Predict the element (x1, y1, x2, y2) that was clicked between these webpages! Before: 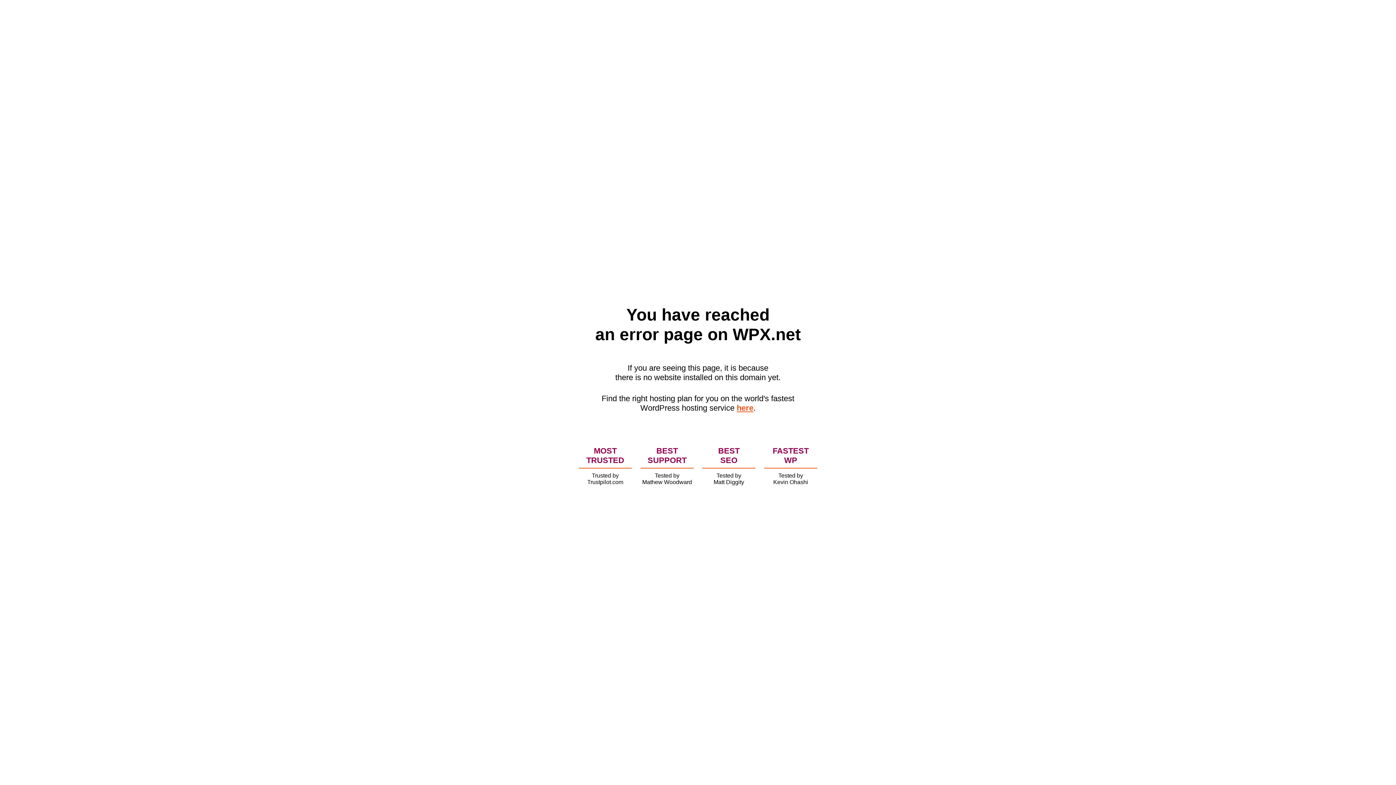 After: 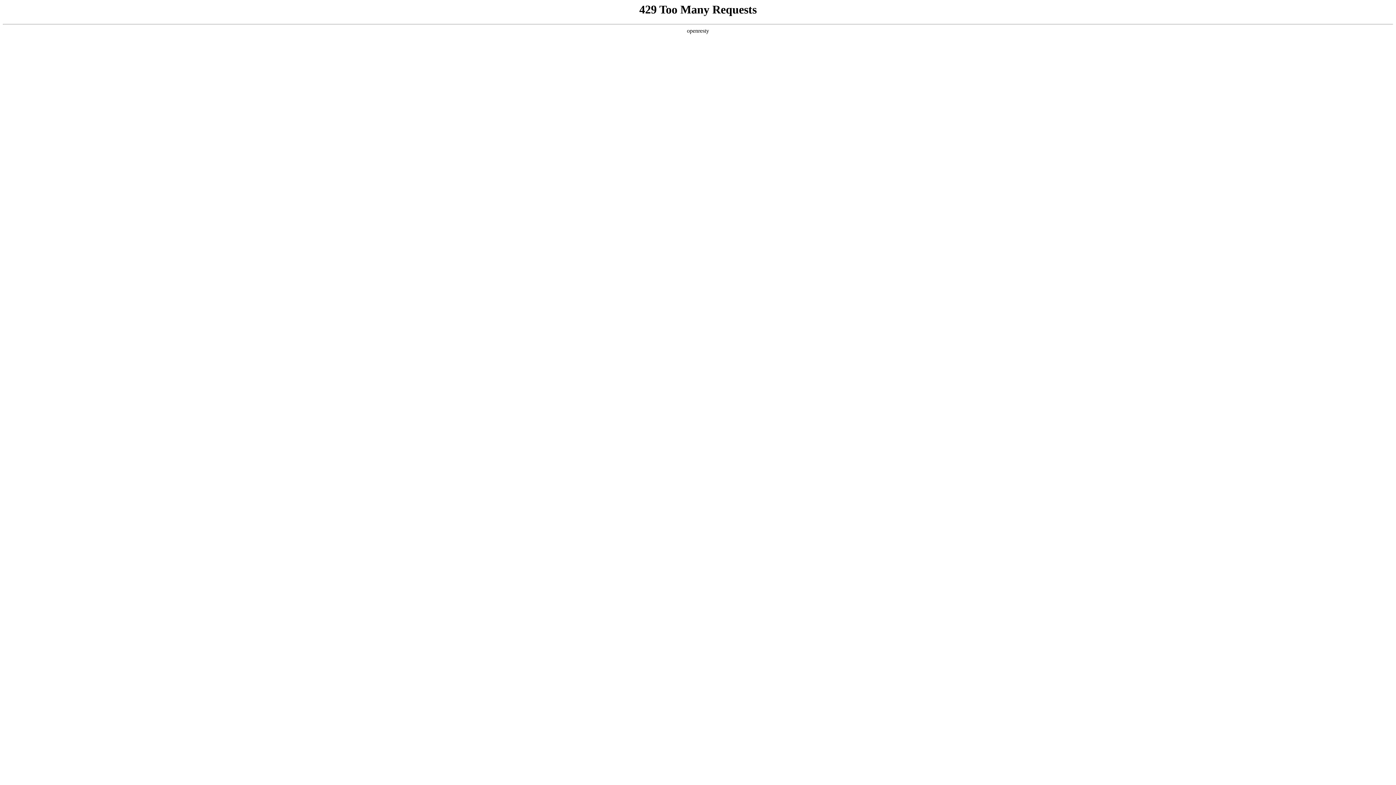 Action: bbox: (736, 403, 753, 412) label: here